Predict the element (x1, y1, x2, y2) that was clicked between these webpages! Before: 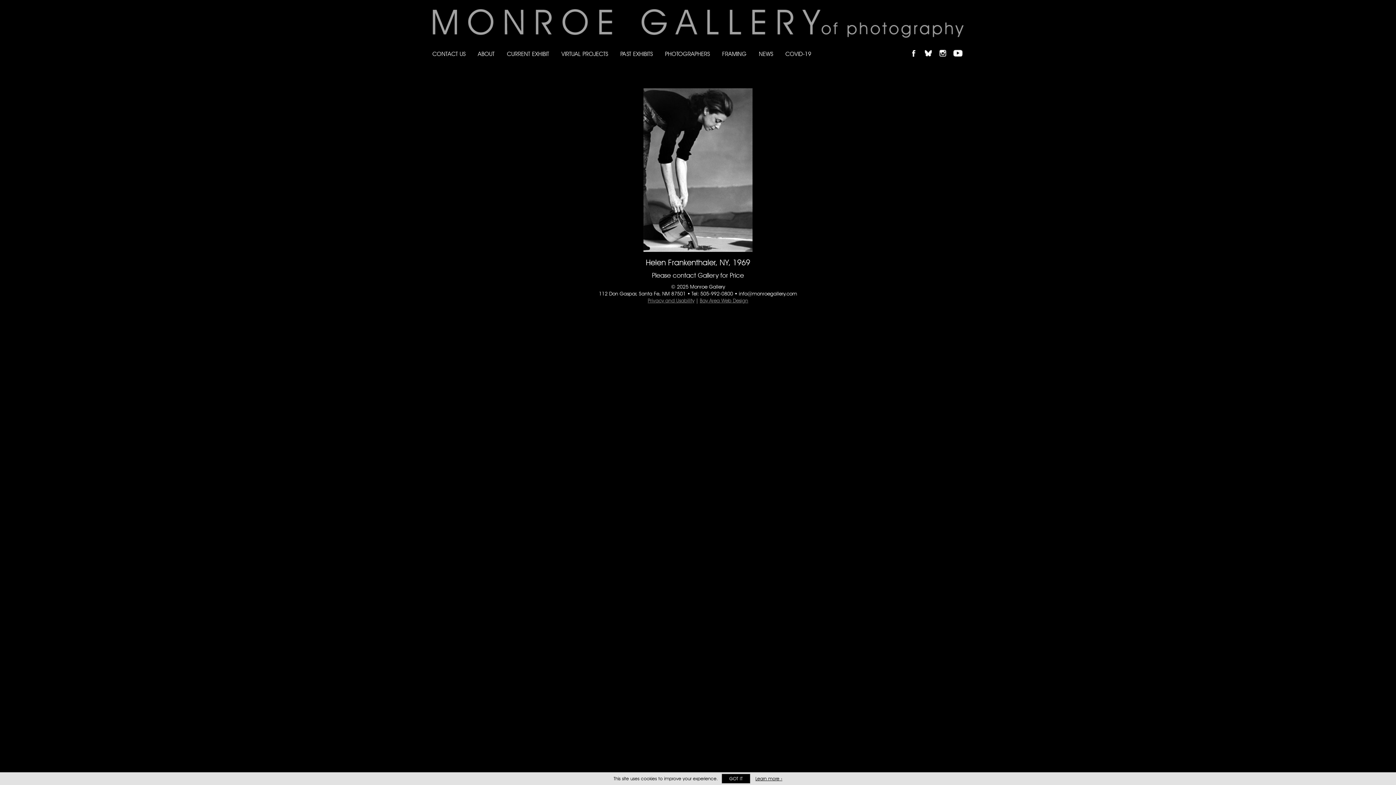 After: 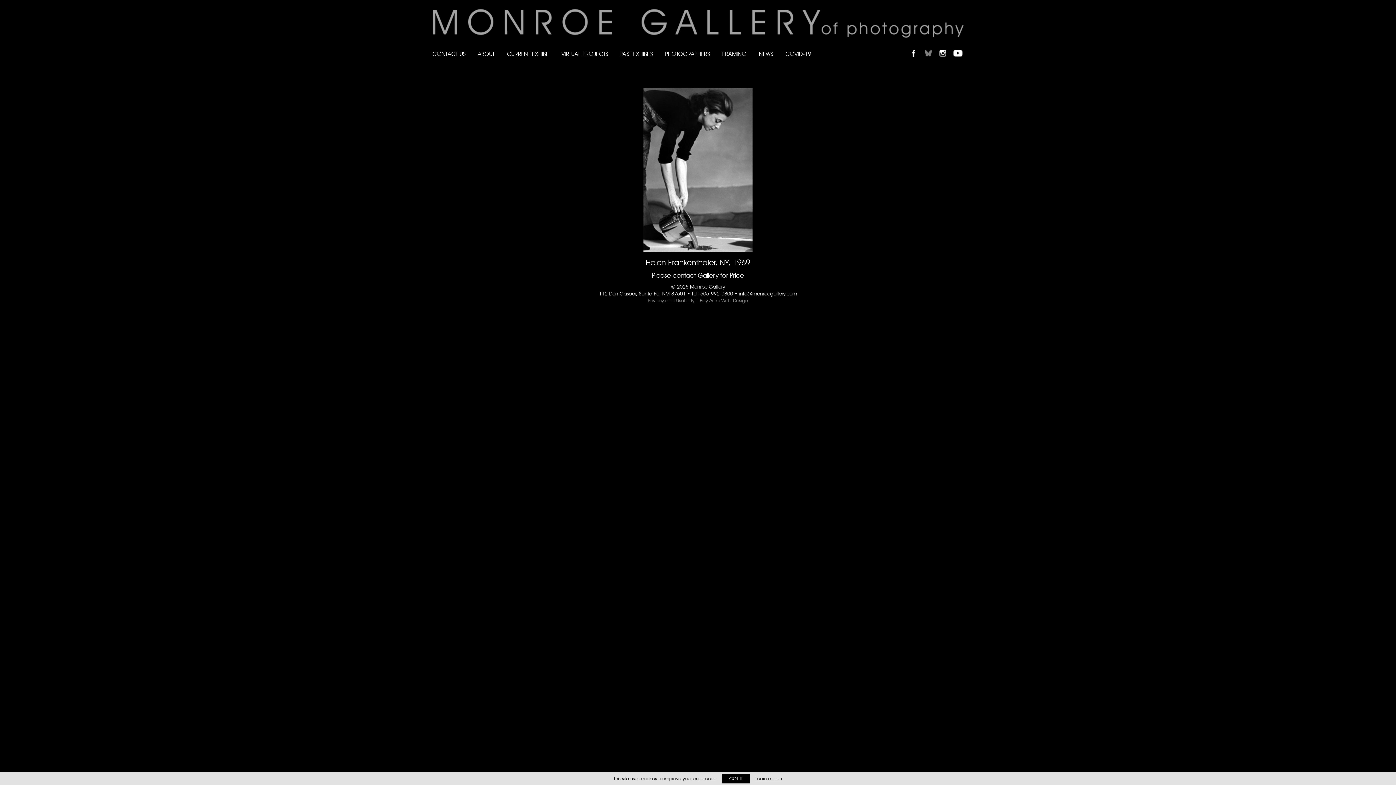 Action: bbox: (922, 46, 934, 59) label: Follow Monroe Gallery on Bluesky